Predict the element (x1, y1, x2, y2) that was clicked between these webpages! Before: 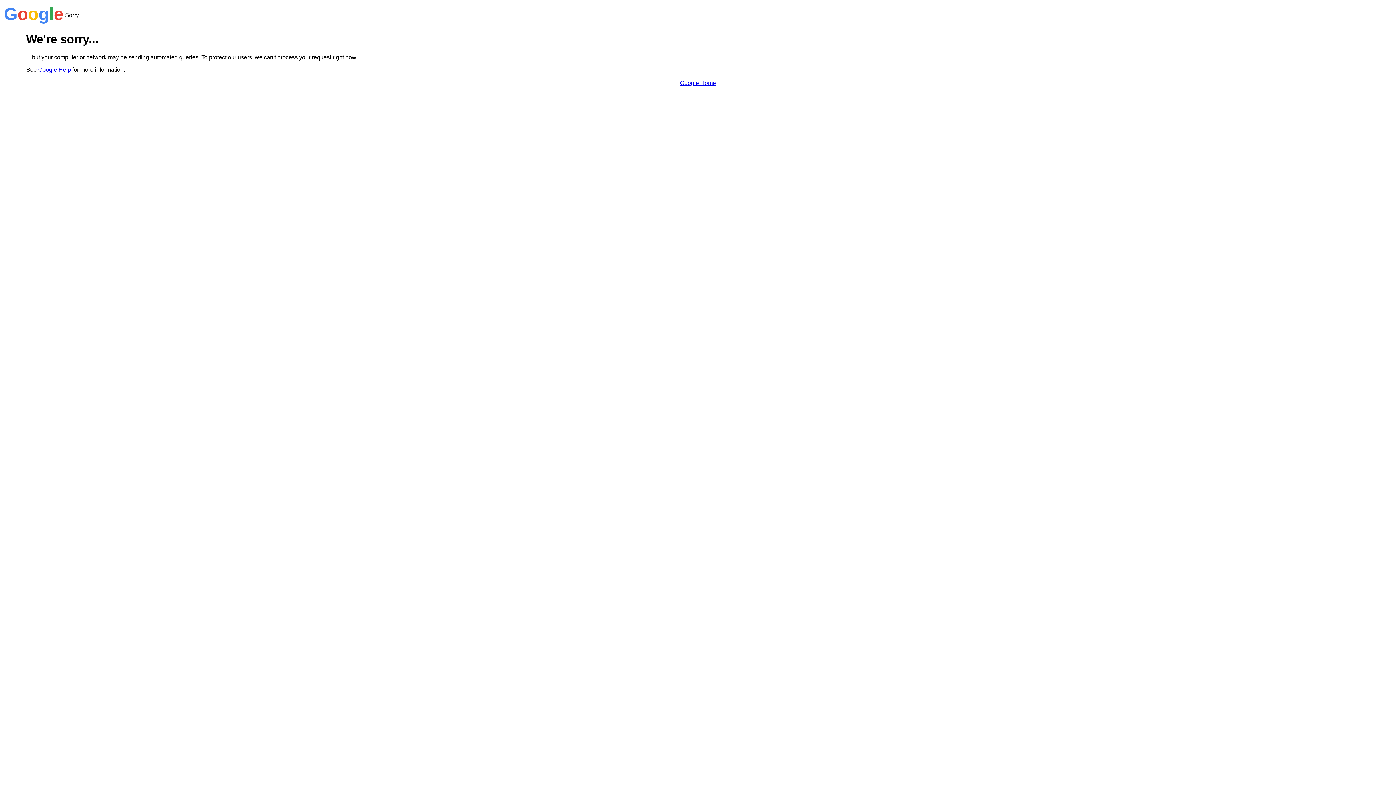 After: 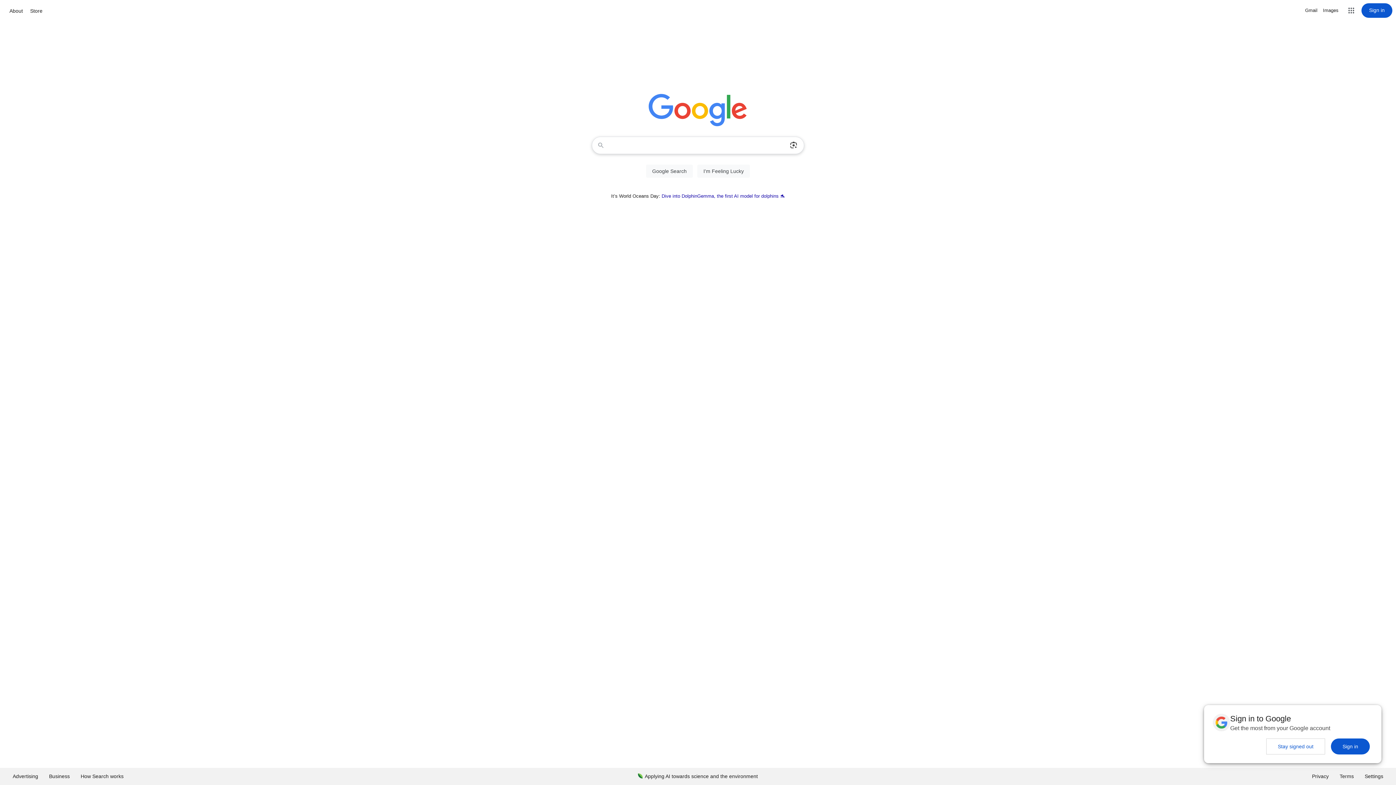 Action: label: Google Home bbox: (680, 79, 716, 86)